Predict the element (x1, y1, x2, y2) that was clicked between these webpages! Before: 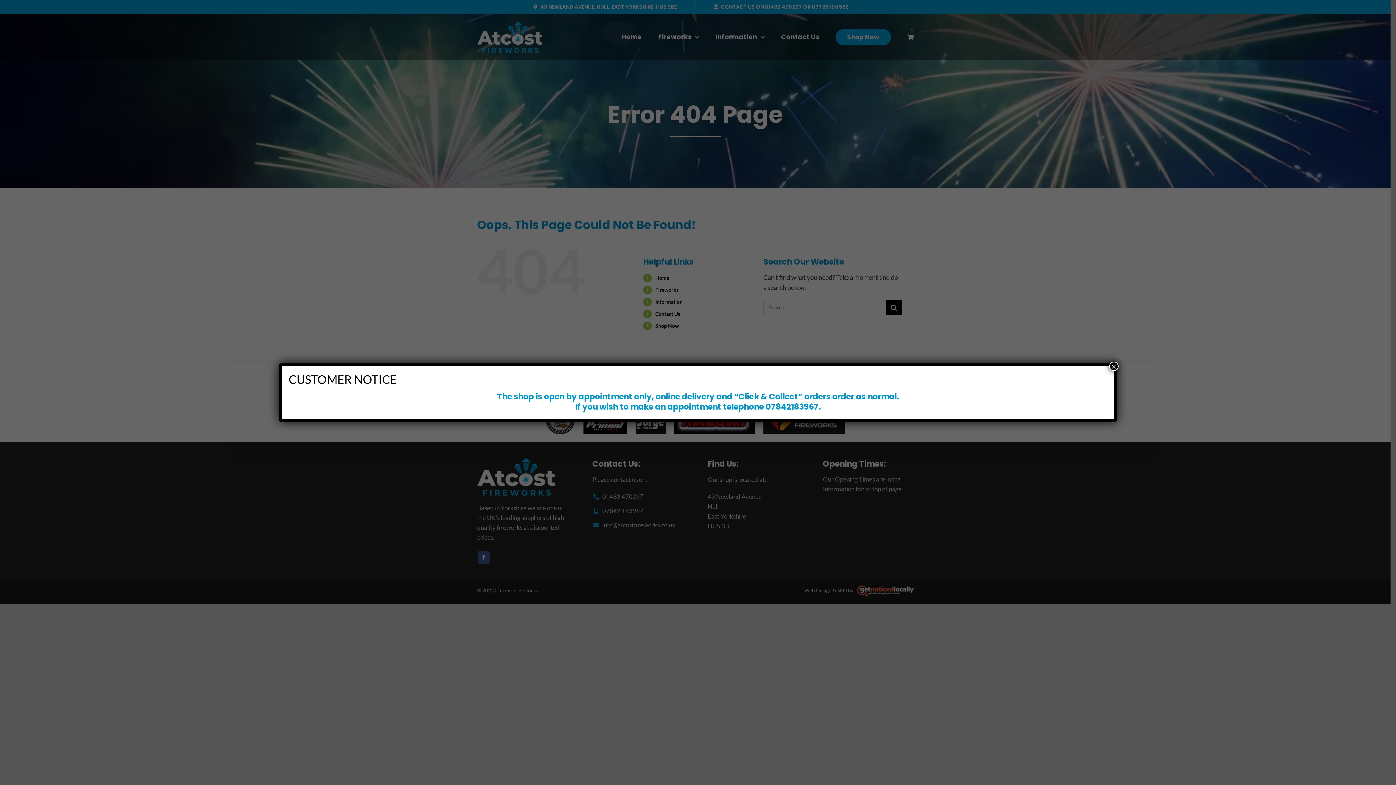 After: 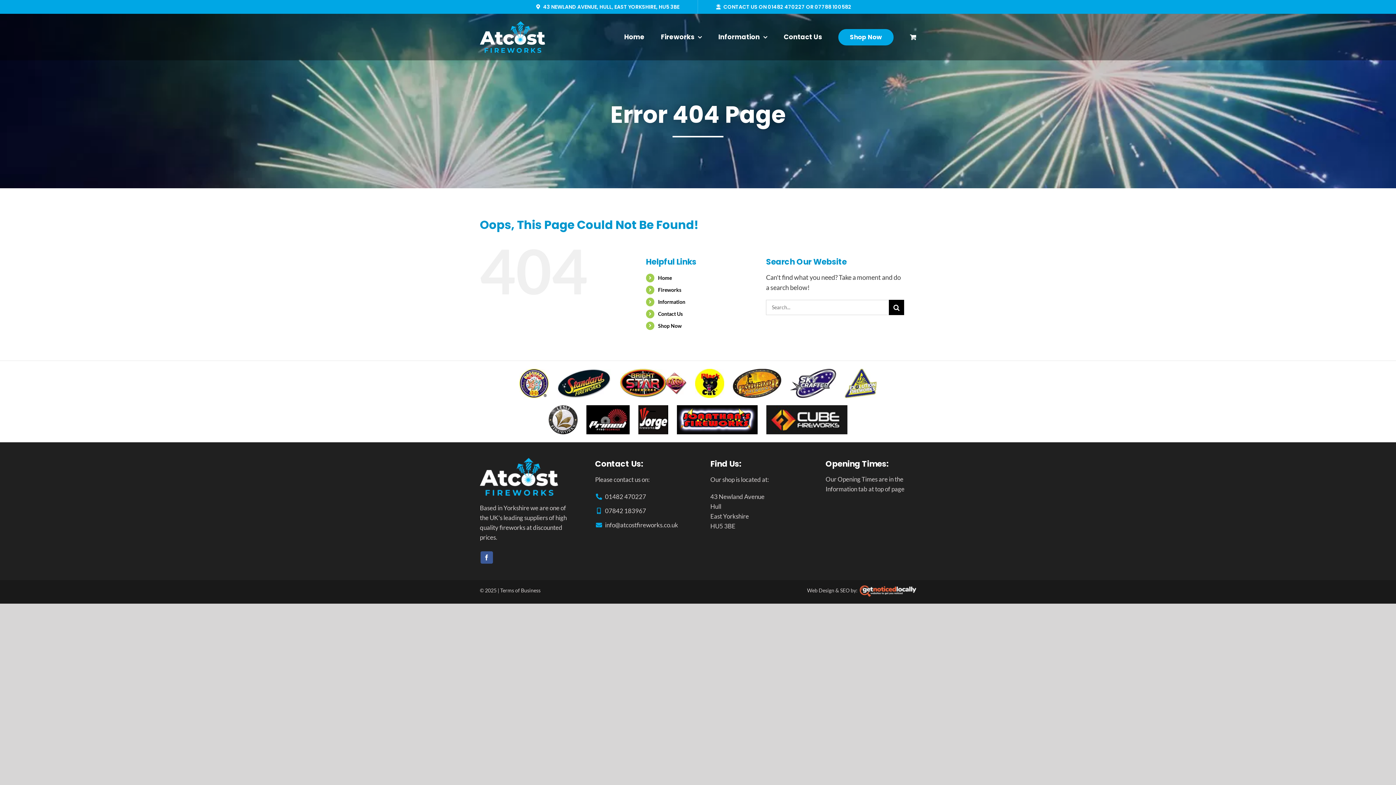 Action: label: Close bbox: (1109, 361, 1118, 371)